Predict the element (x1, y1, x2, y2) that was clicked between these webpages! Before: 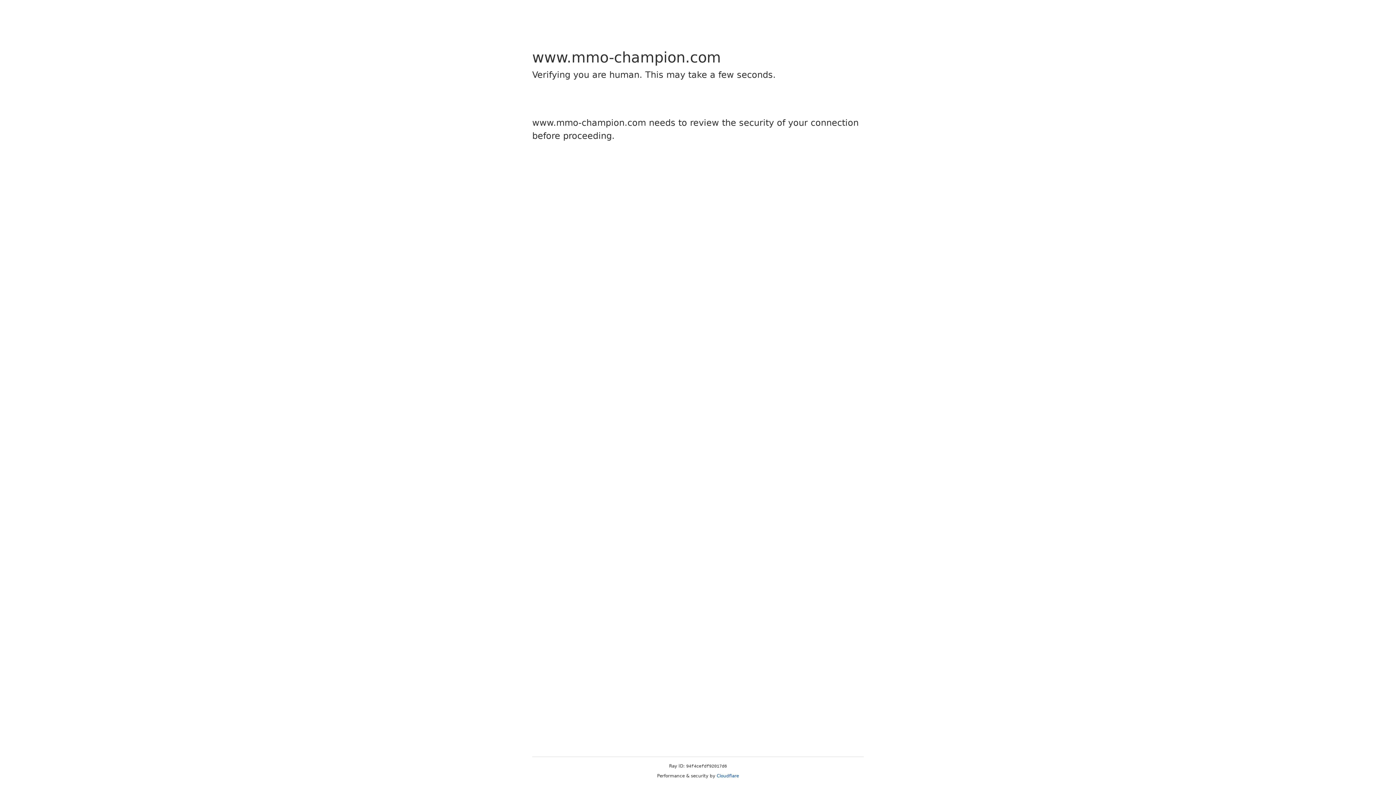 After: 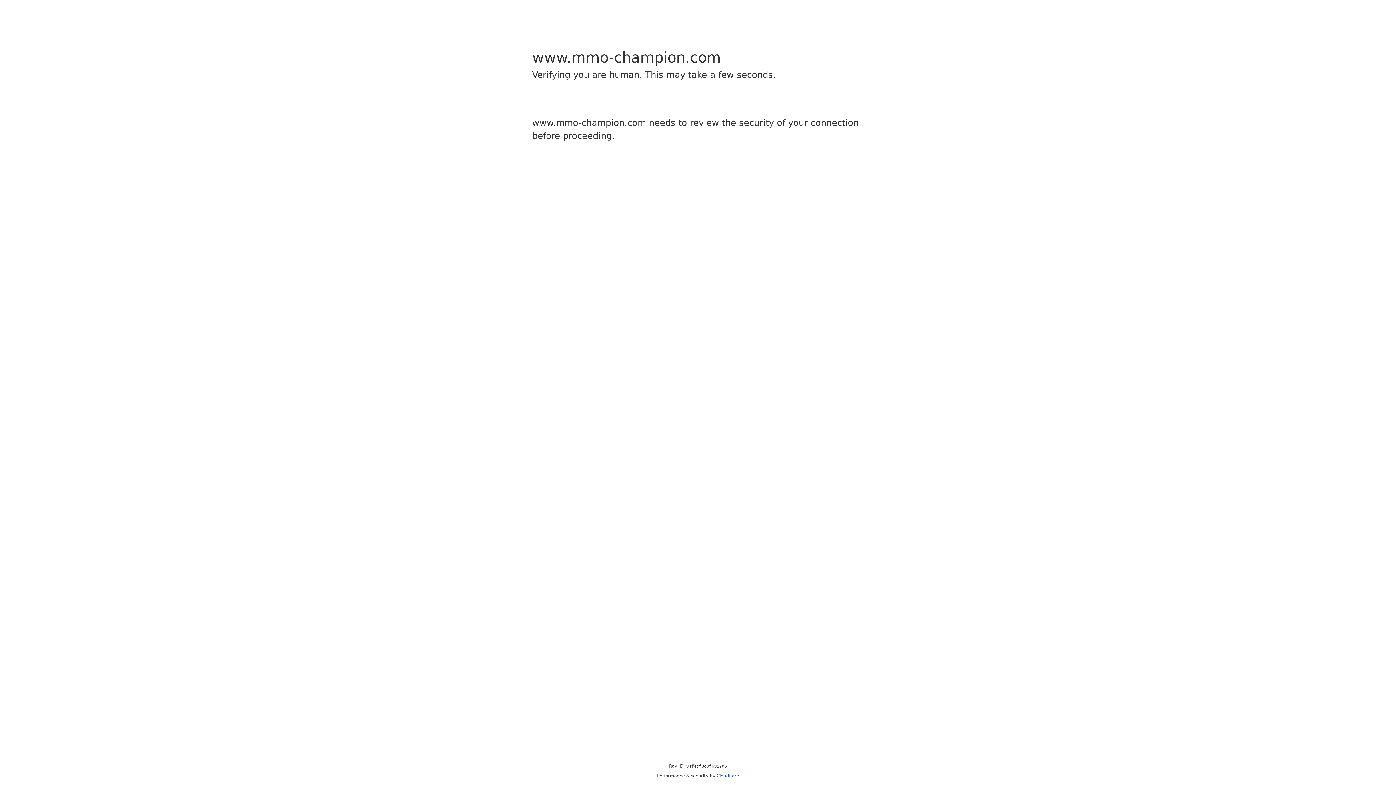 Action: bbox: (716, 773, 739, 778) label: Cloudflare